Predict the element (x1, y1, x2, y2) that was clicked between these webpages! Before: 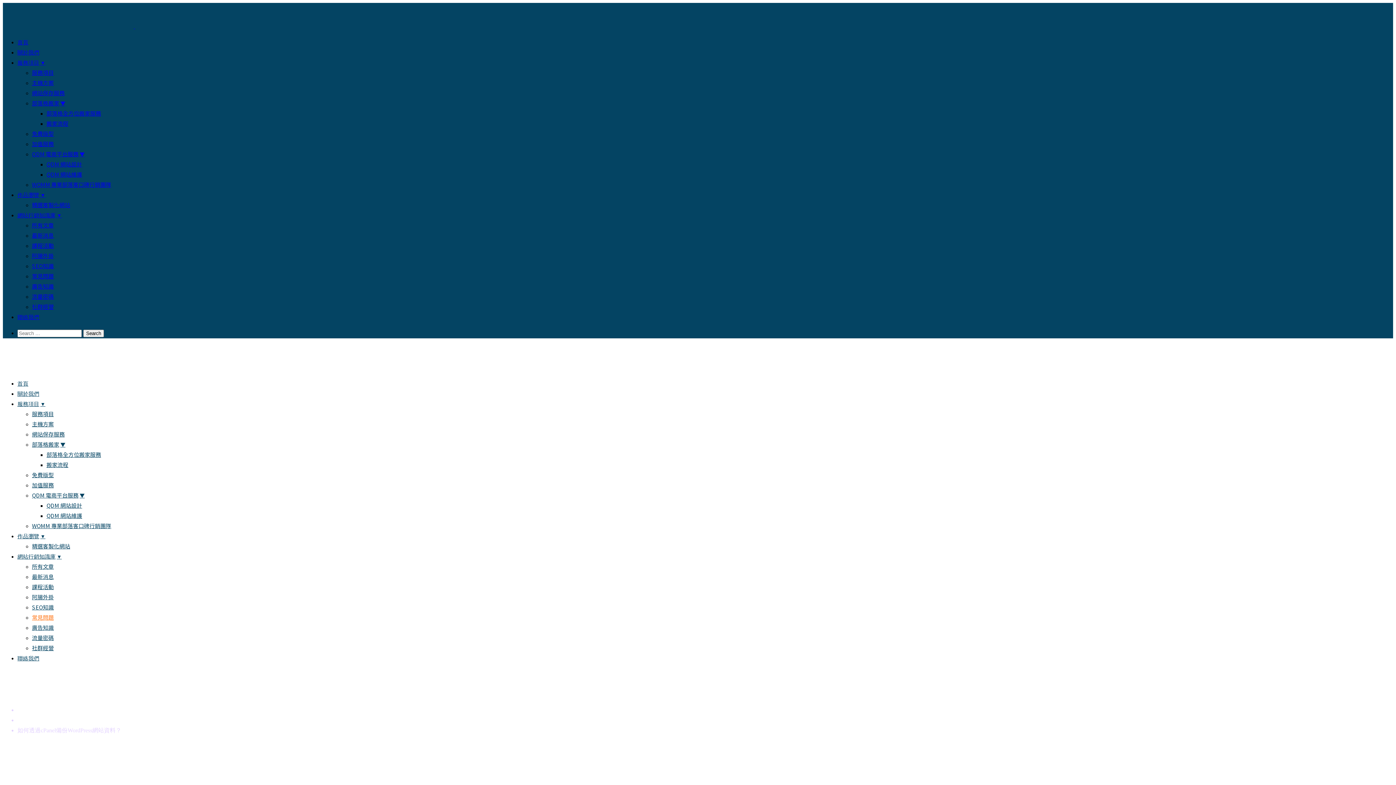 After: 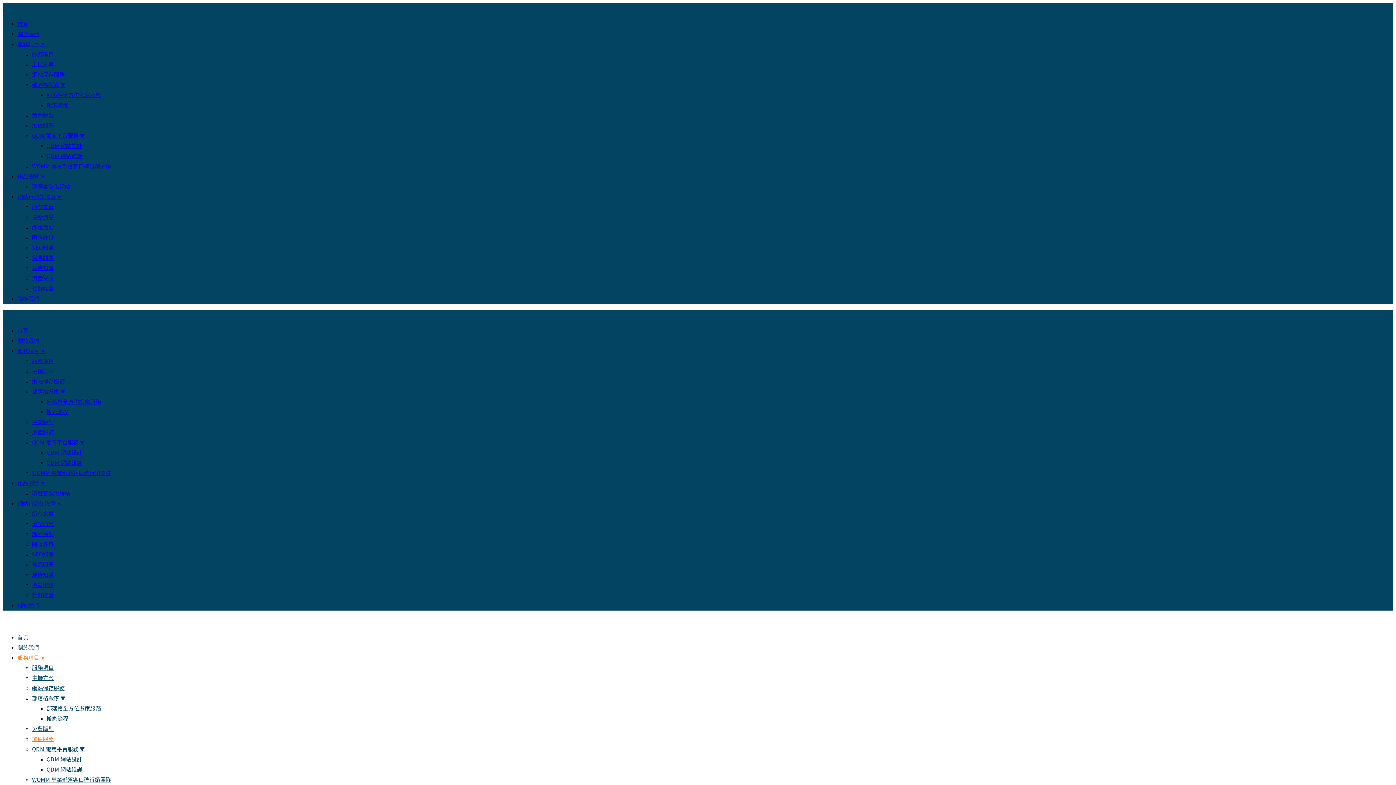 Action: label: 加值服務 bbox: (32, 481, 53, 489)